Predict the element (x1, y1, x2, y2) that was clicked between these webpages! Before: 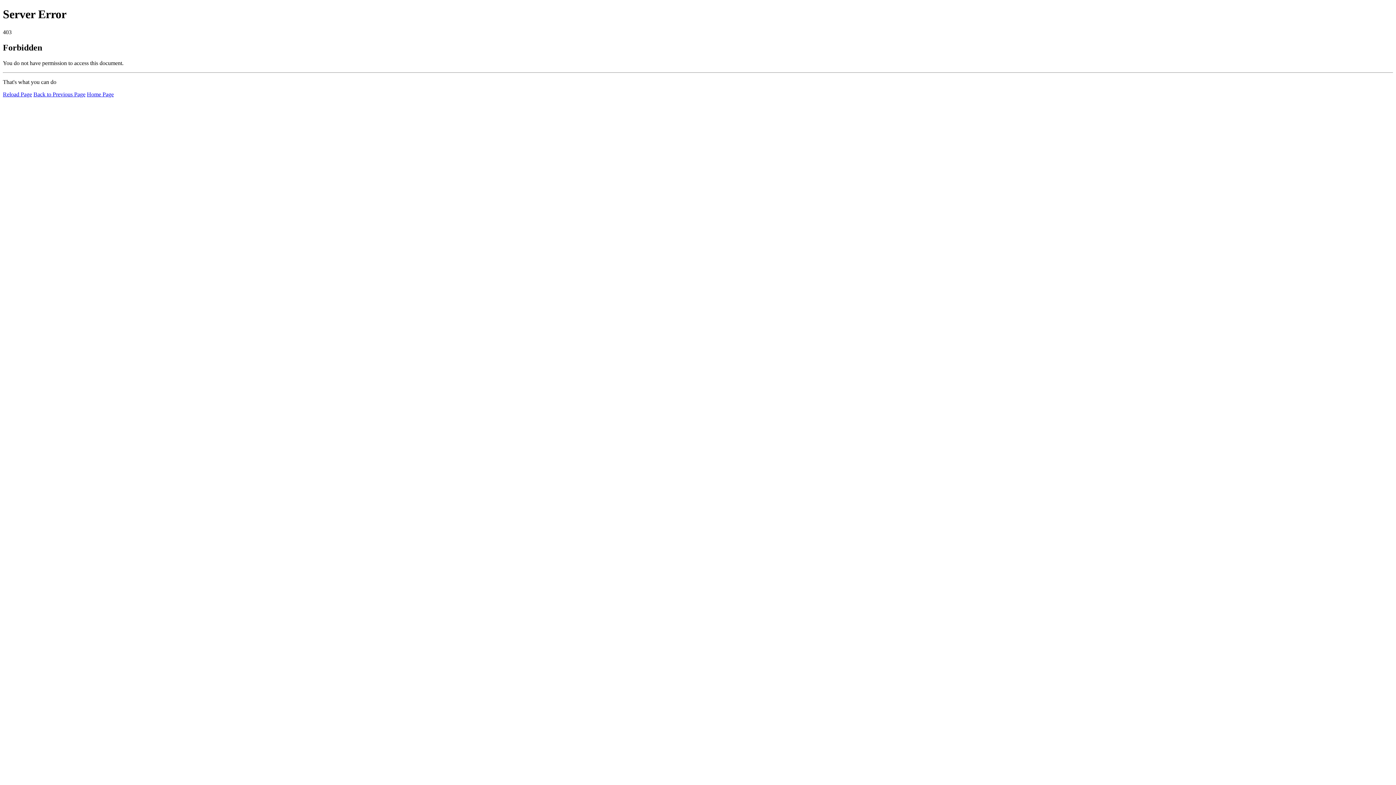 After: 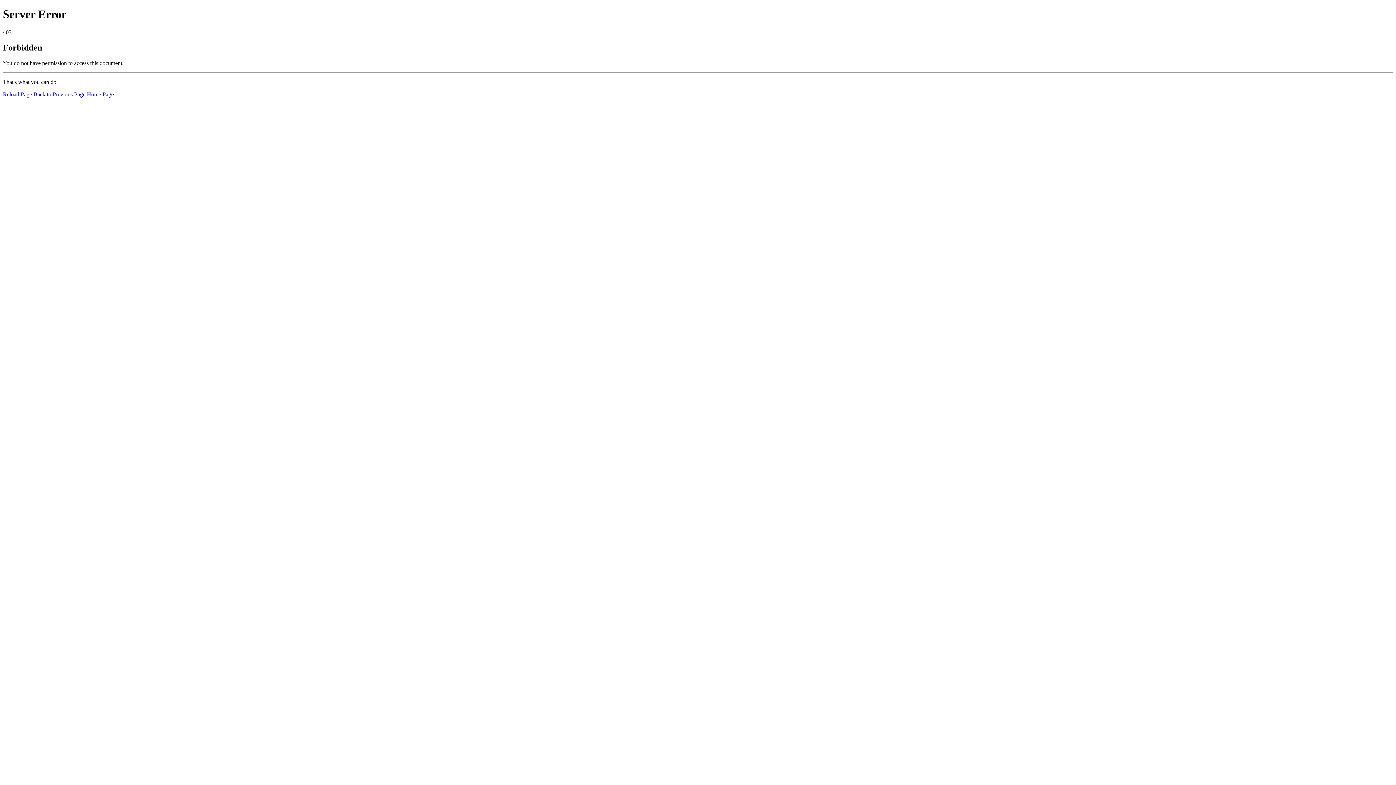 Action: bbox: (2, 91, 32, 97) label: Reload Page